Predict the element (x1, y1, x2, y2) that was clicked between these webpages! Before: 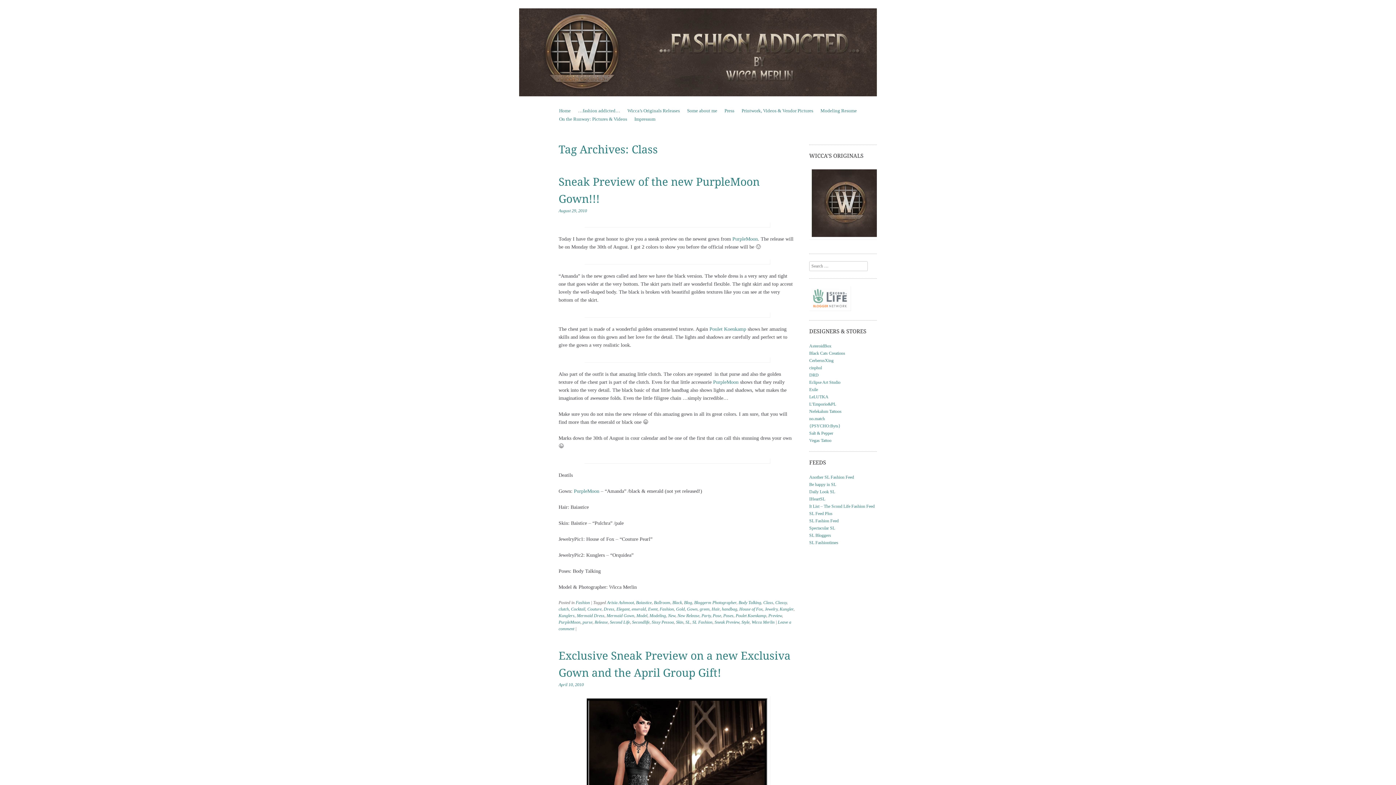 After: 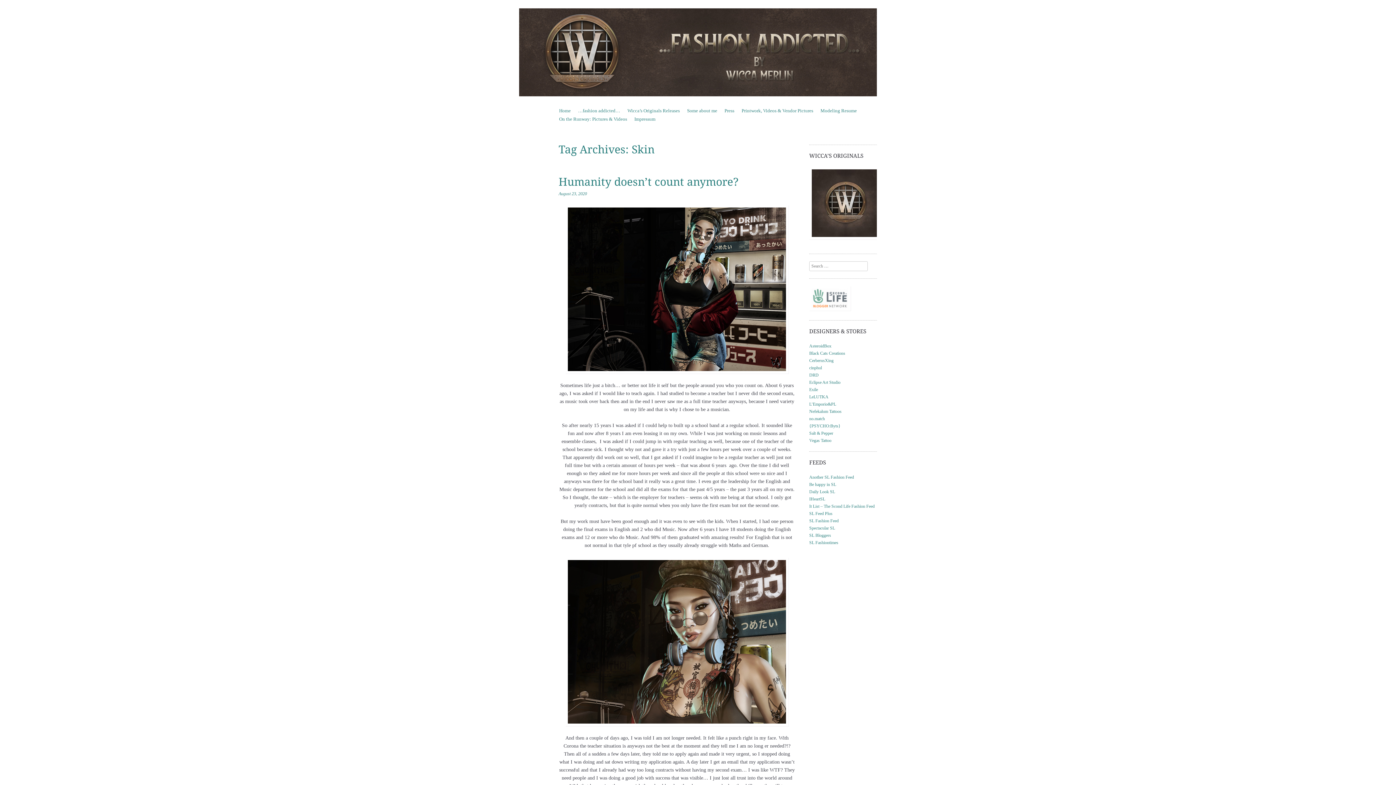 Action: bbox: (676, 620, 683, 625) label: Skin